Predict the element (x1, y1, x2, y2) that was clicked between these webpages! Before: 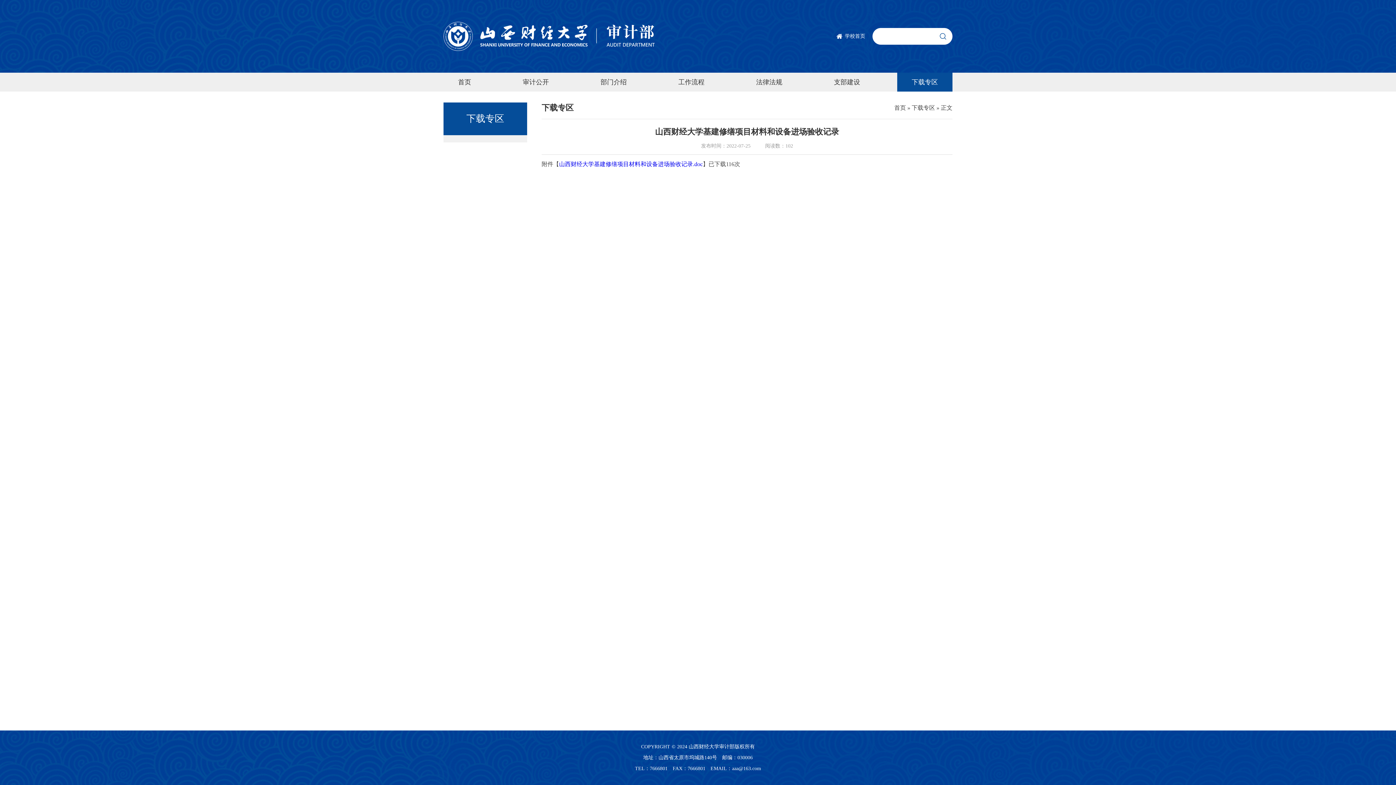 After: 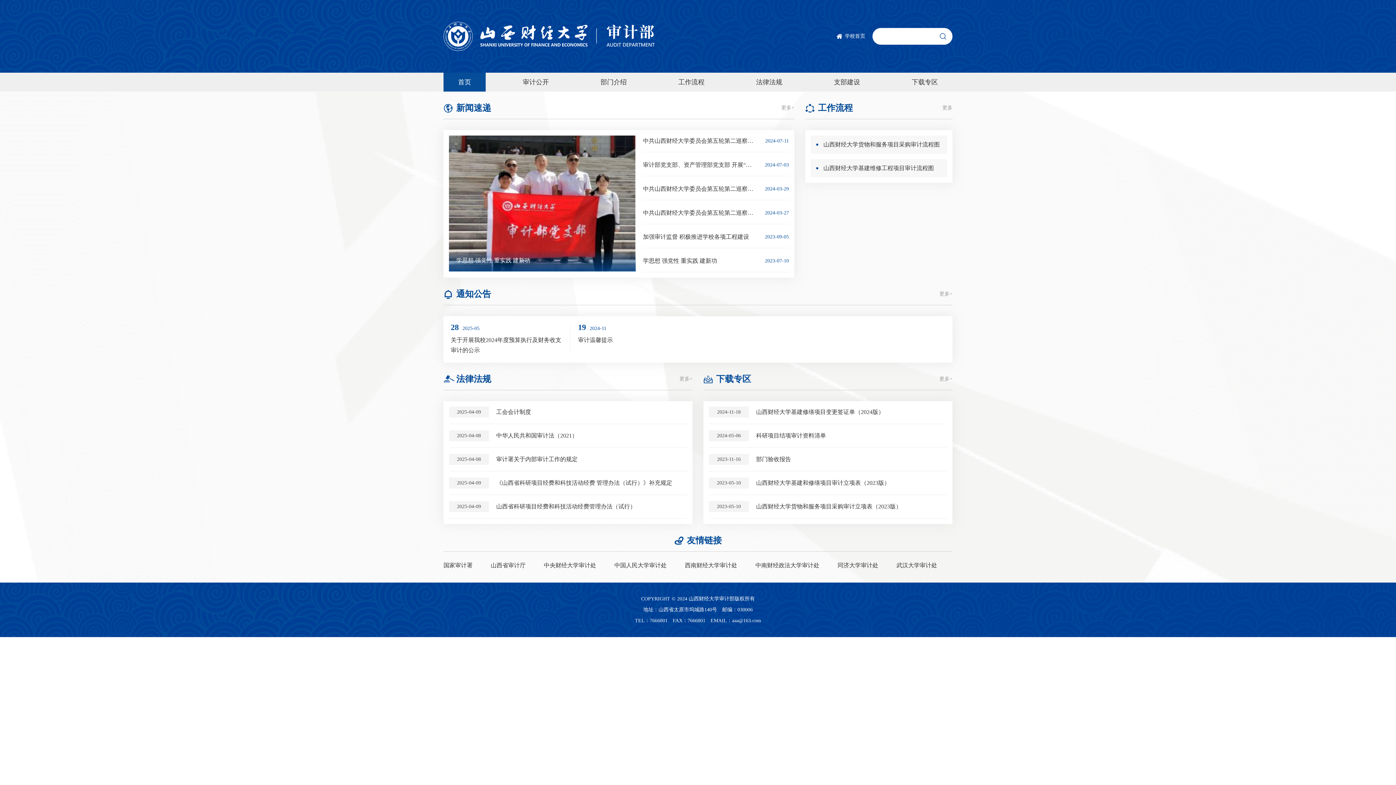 Action: label: 首页 bbox: (894, 104, 906, 110)